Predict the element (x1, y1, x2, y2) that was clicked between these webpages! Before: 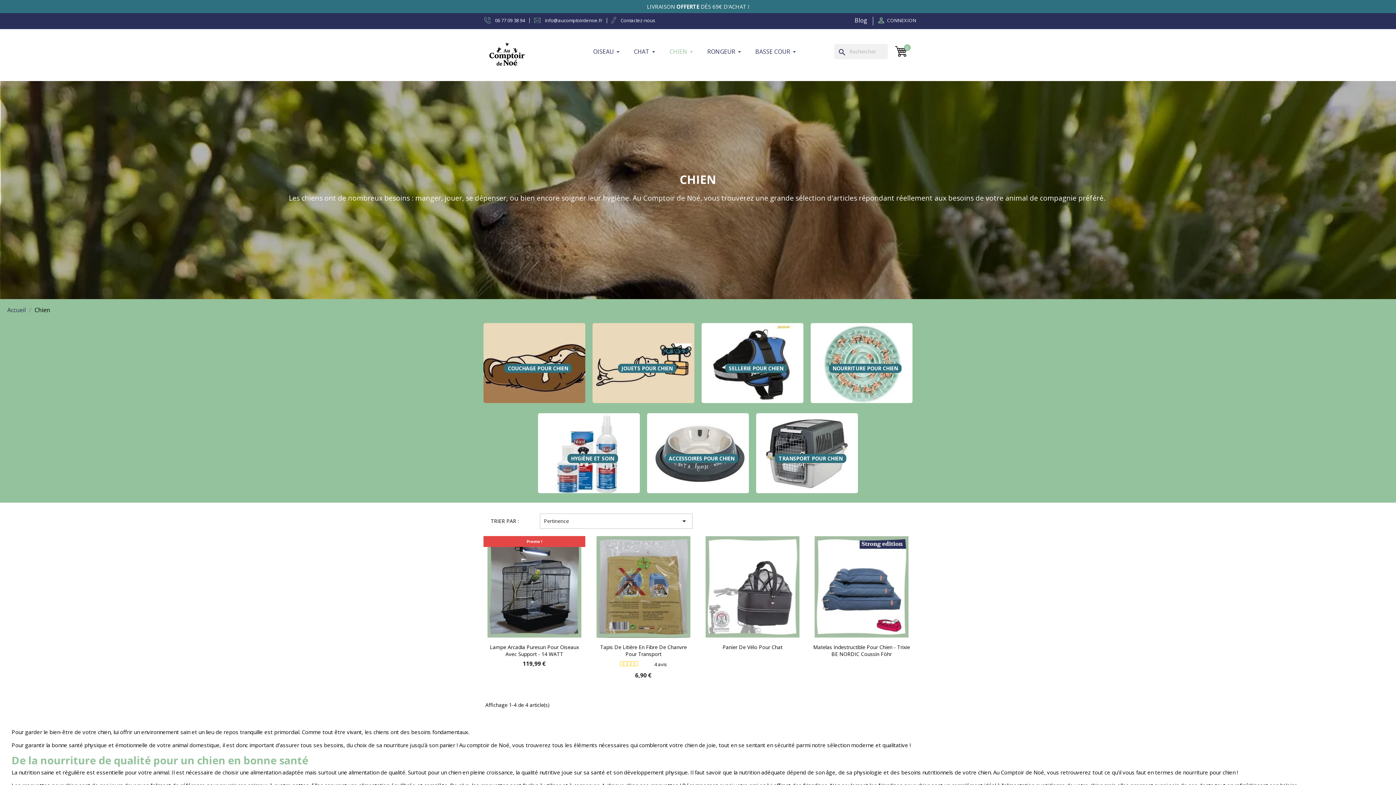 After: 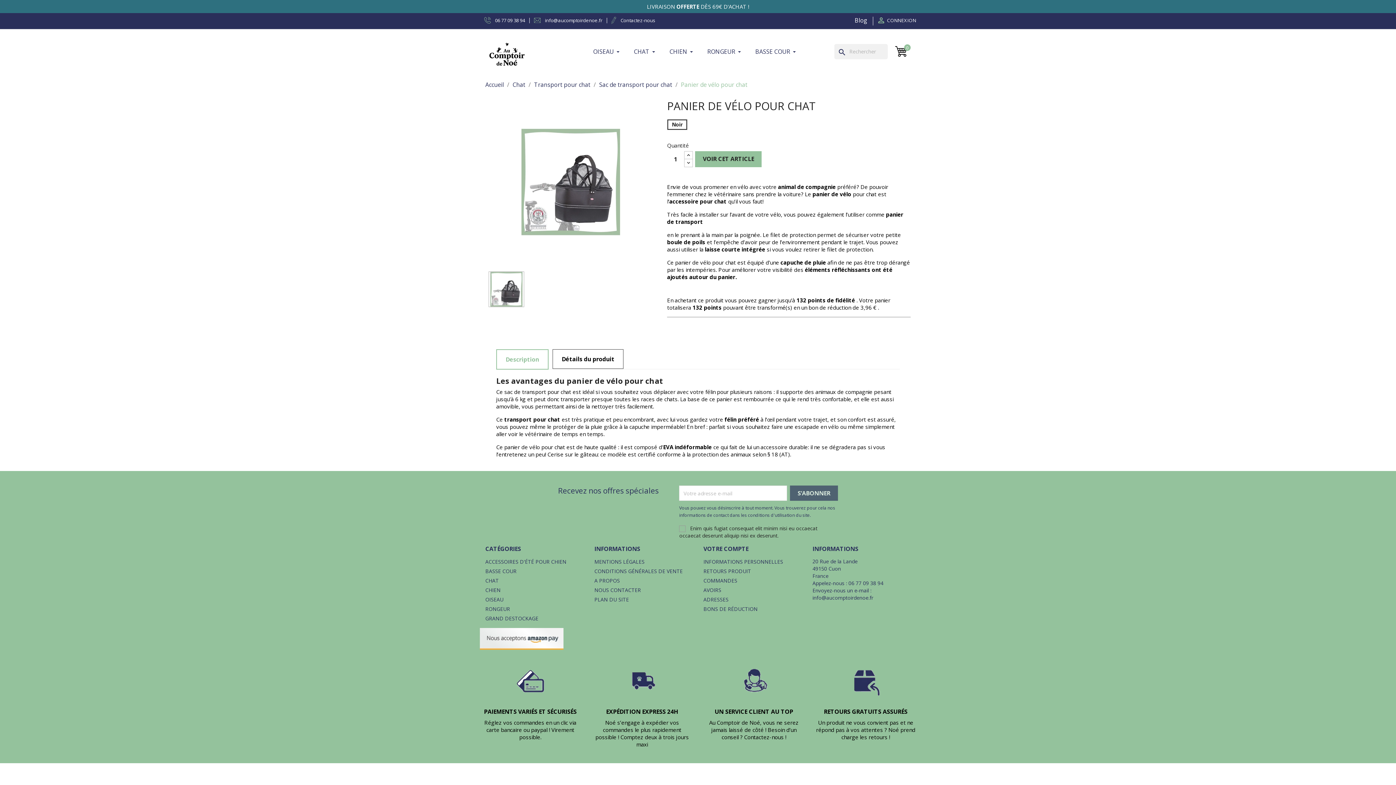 Action: bbox: (701, 536, 803, 638)